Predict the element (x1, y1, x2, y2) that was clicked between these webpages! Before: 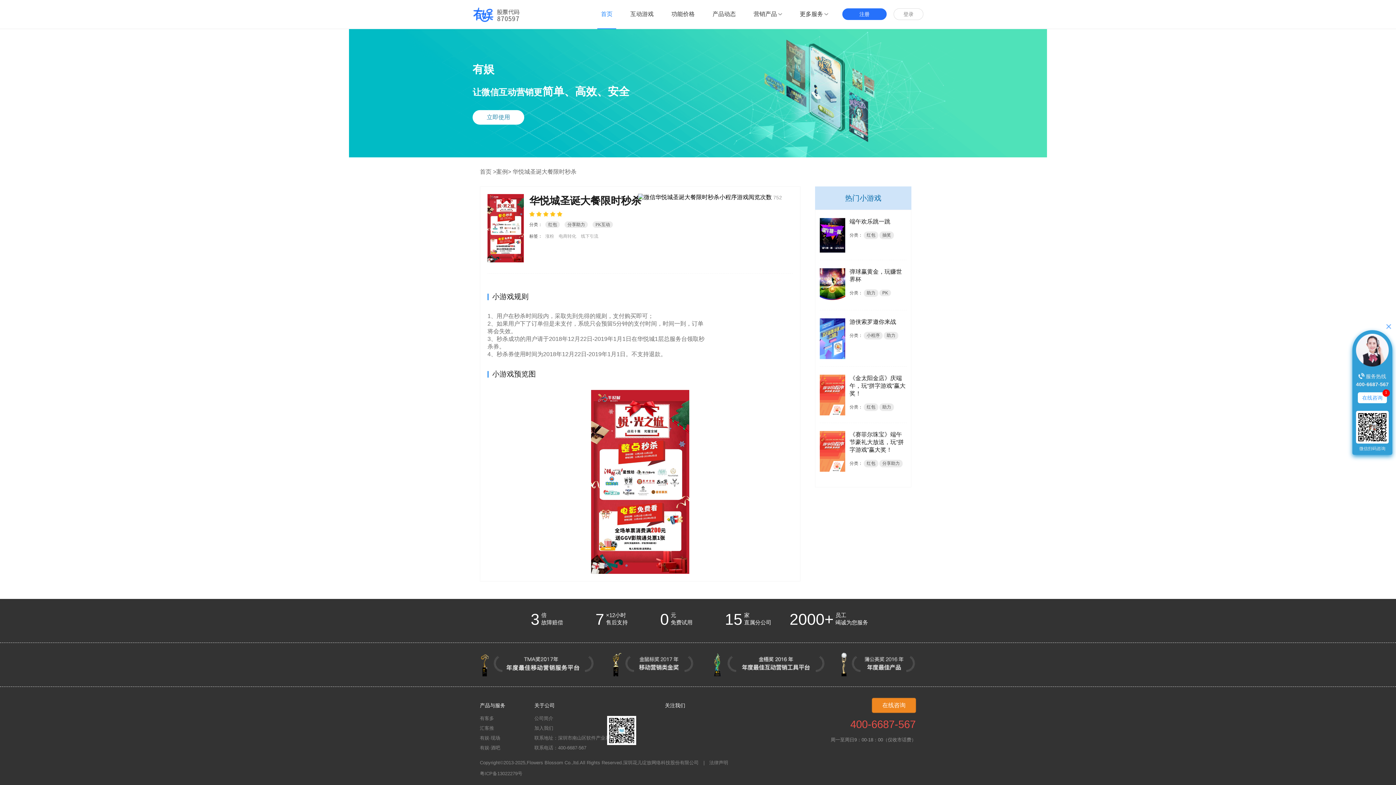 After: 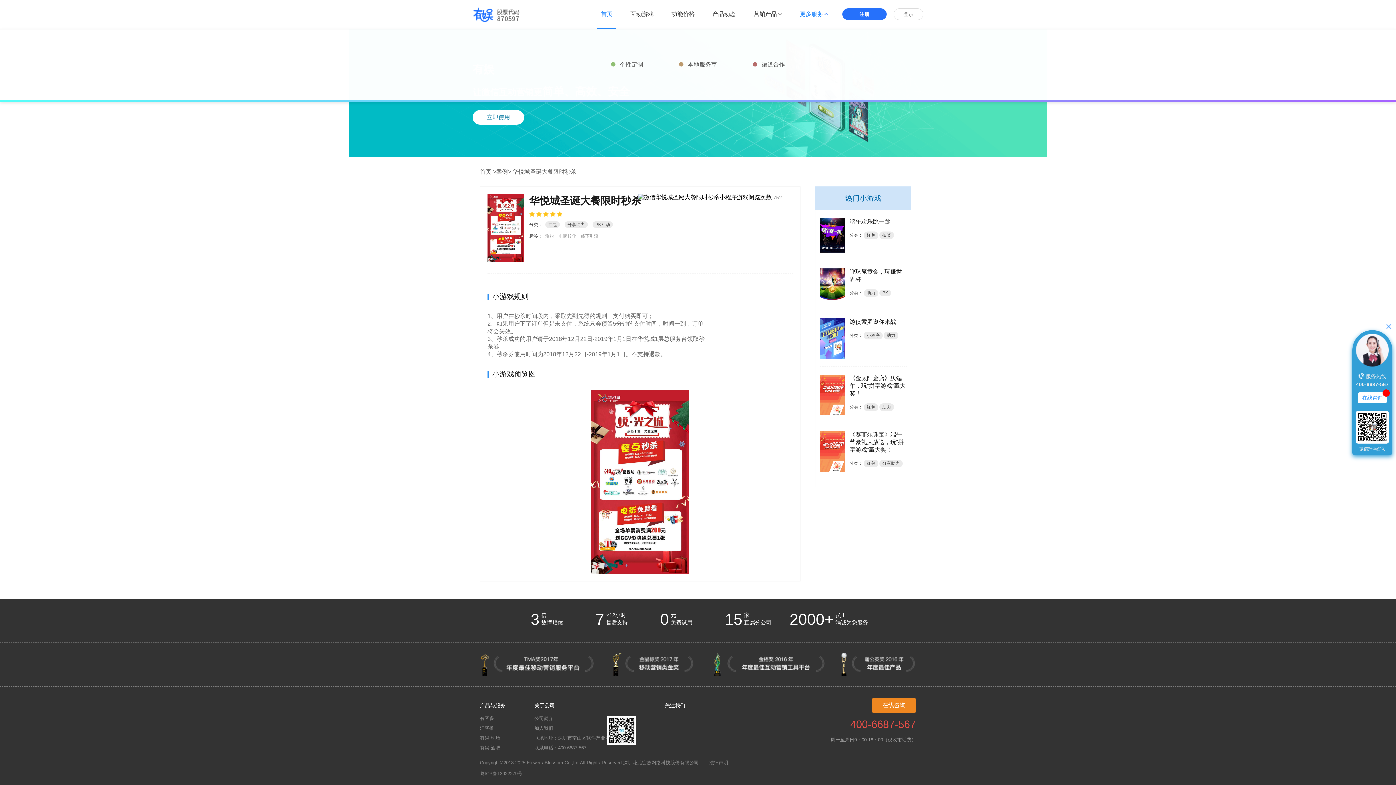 Action: bbox: (796, 0, 832, 29) label: 更多服务